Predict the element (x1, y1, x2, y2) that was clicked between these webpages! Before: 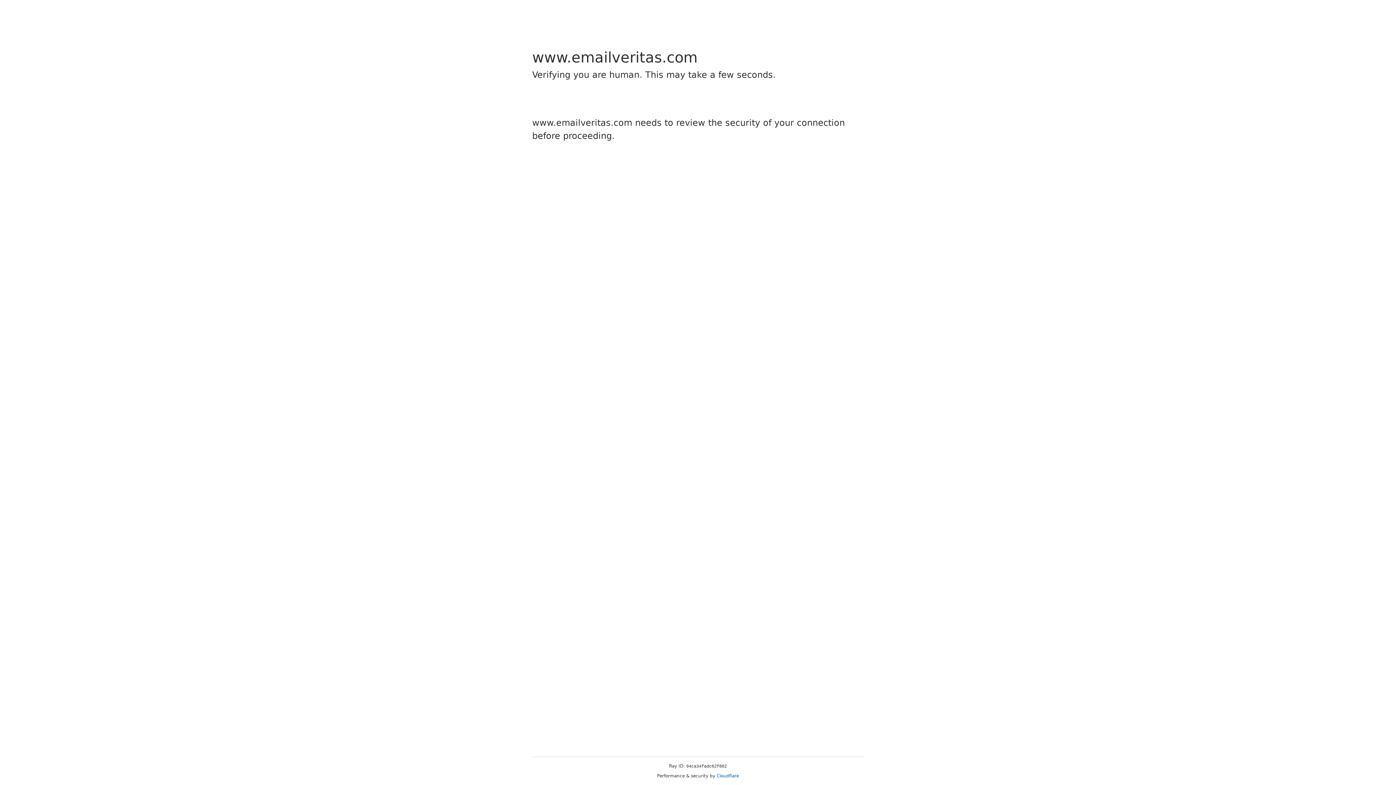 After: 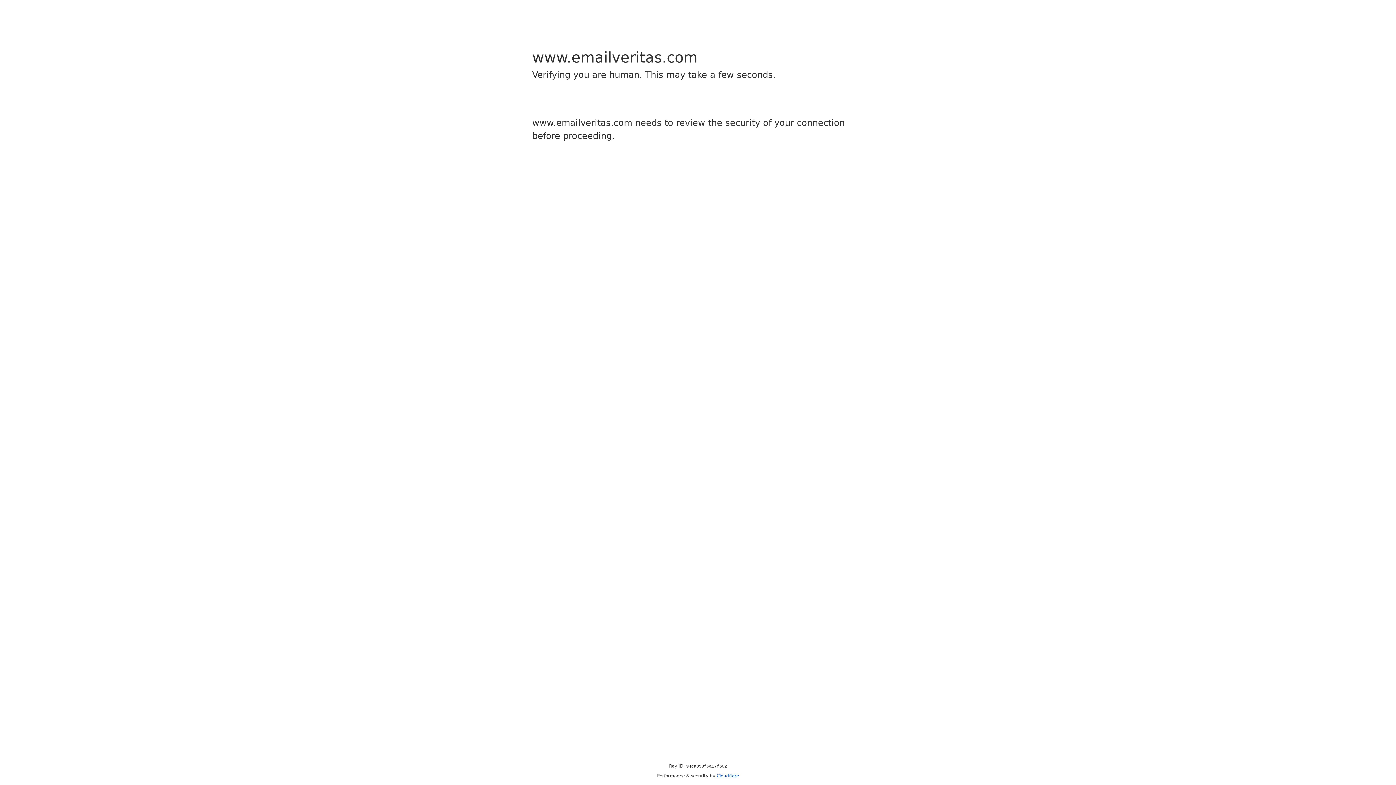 Action: label: Cloudflare bbox: (716, 773, 739, 778)